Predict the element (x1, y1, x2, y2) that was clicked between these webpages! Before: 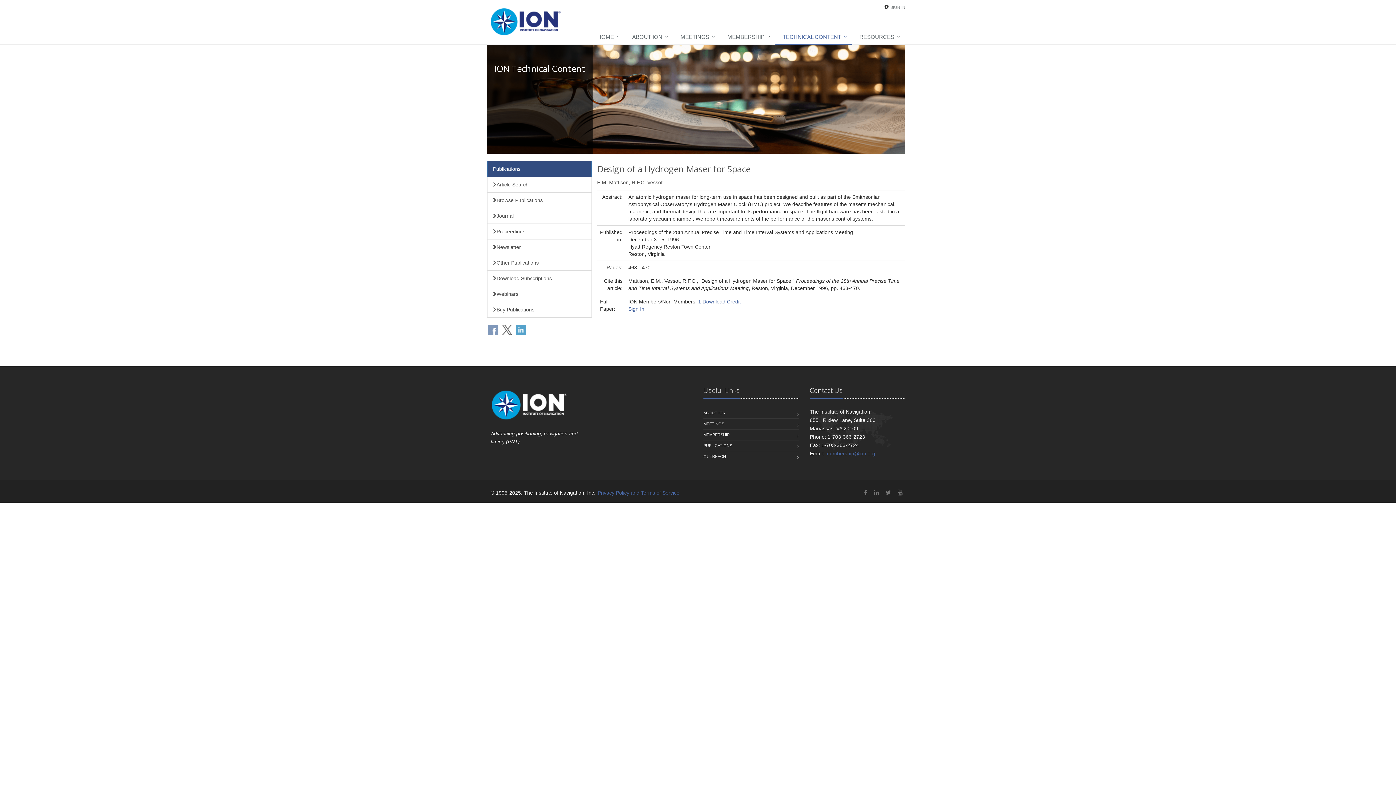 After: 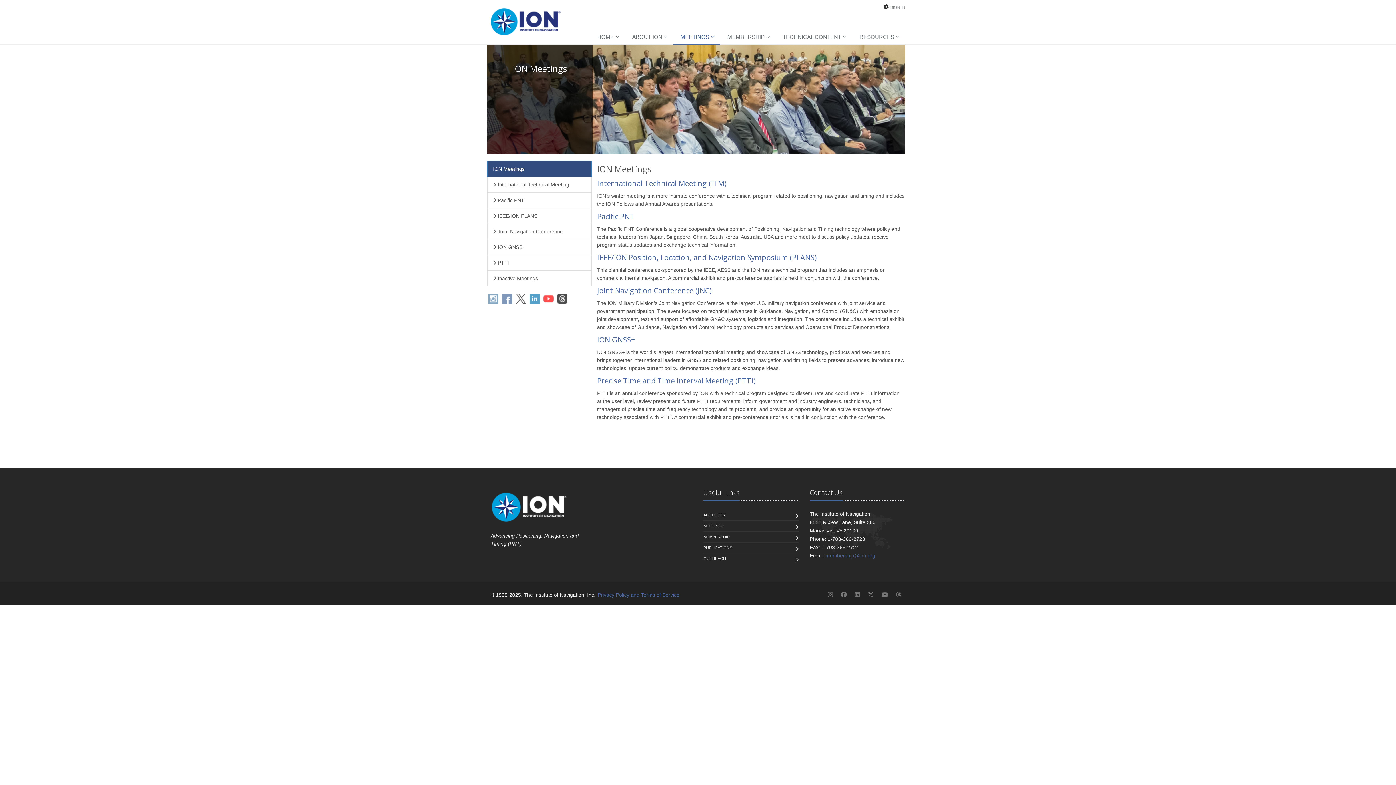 Action: label: MEETINGS bbox: (703, 418, 724, 429)